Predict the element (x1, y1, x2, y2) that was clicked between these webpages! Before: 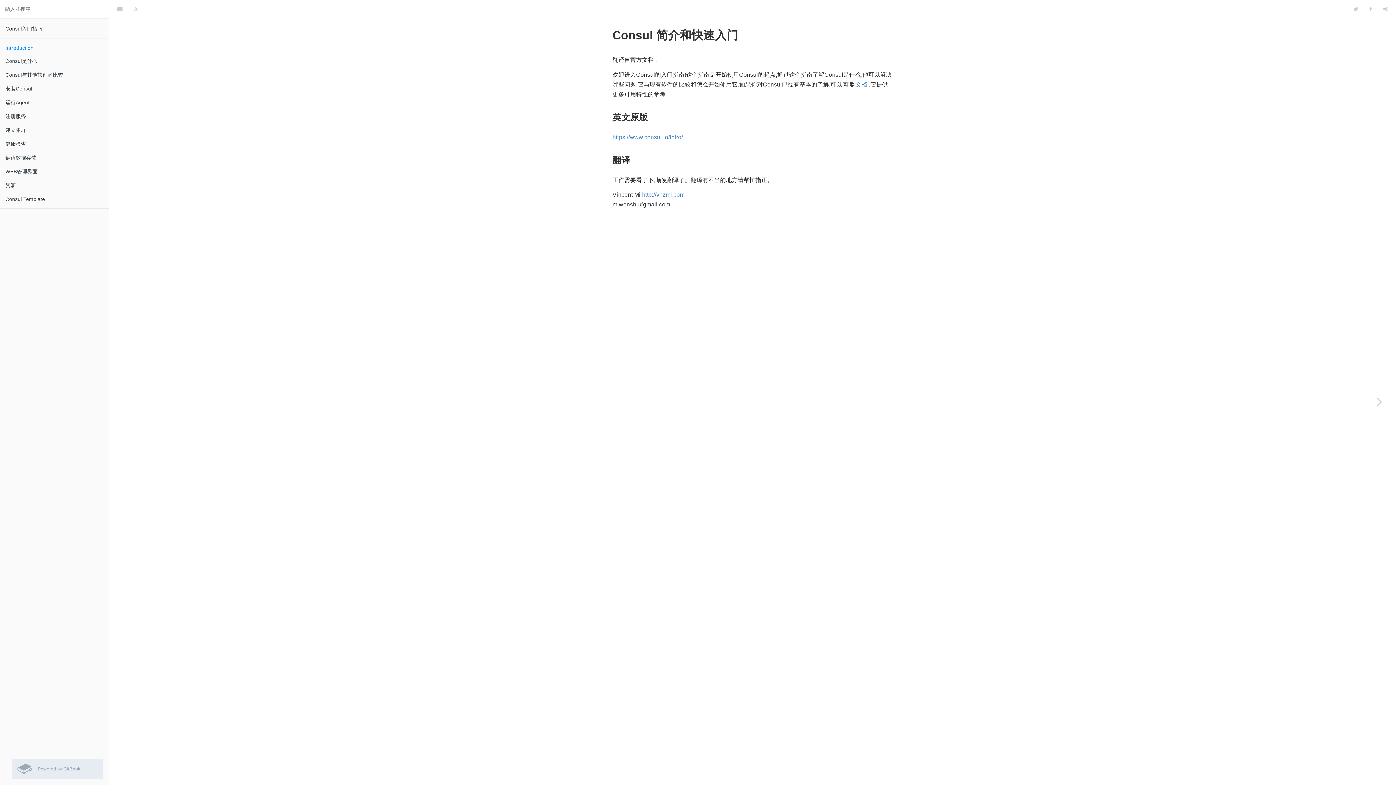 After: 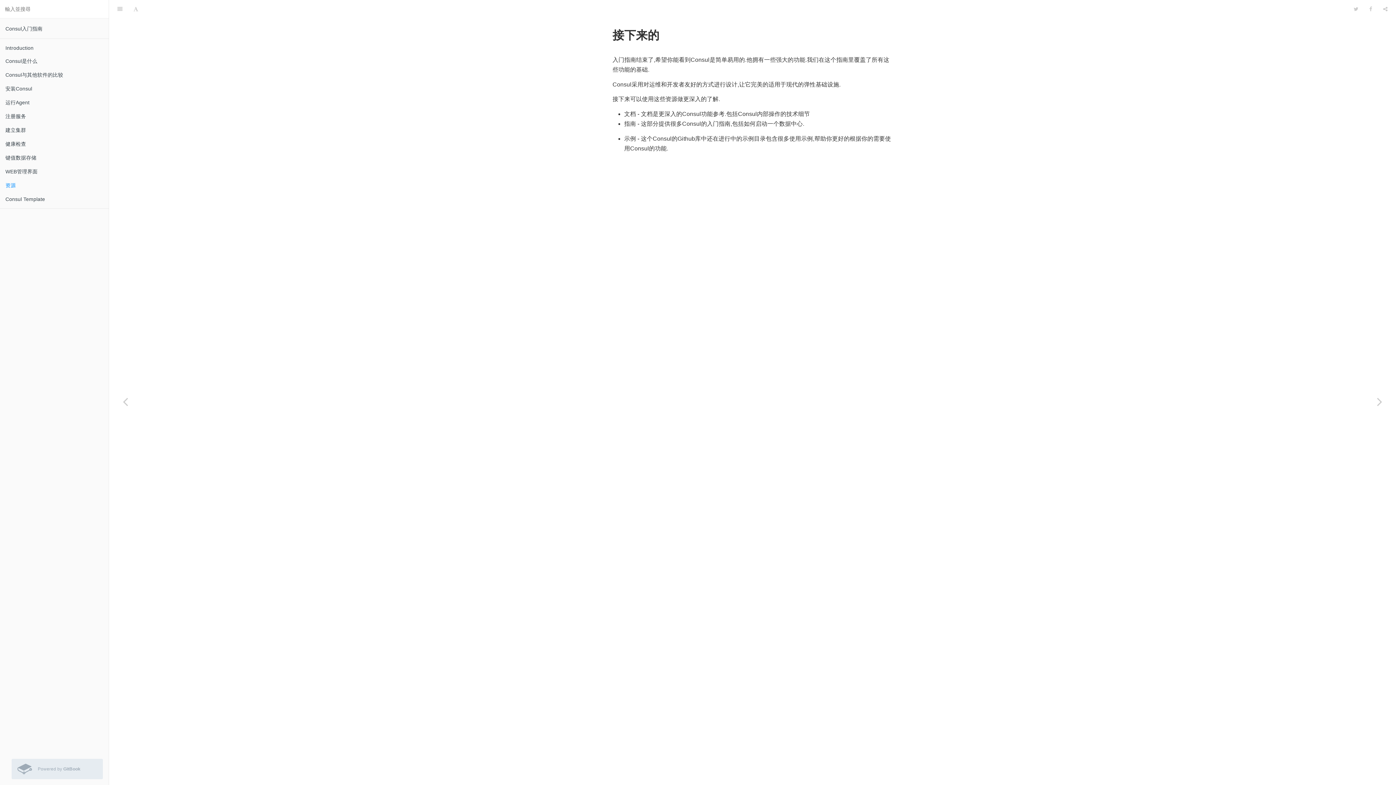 Action: label: 资源 bbox: (0, 178, 108, 192)